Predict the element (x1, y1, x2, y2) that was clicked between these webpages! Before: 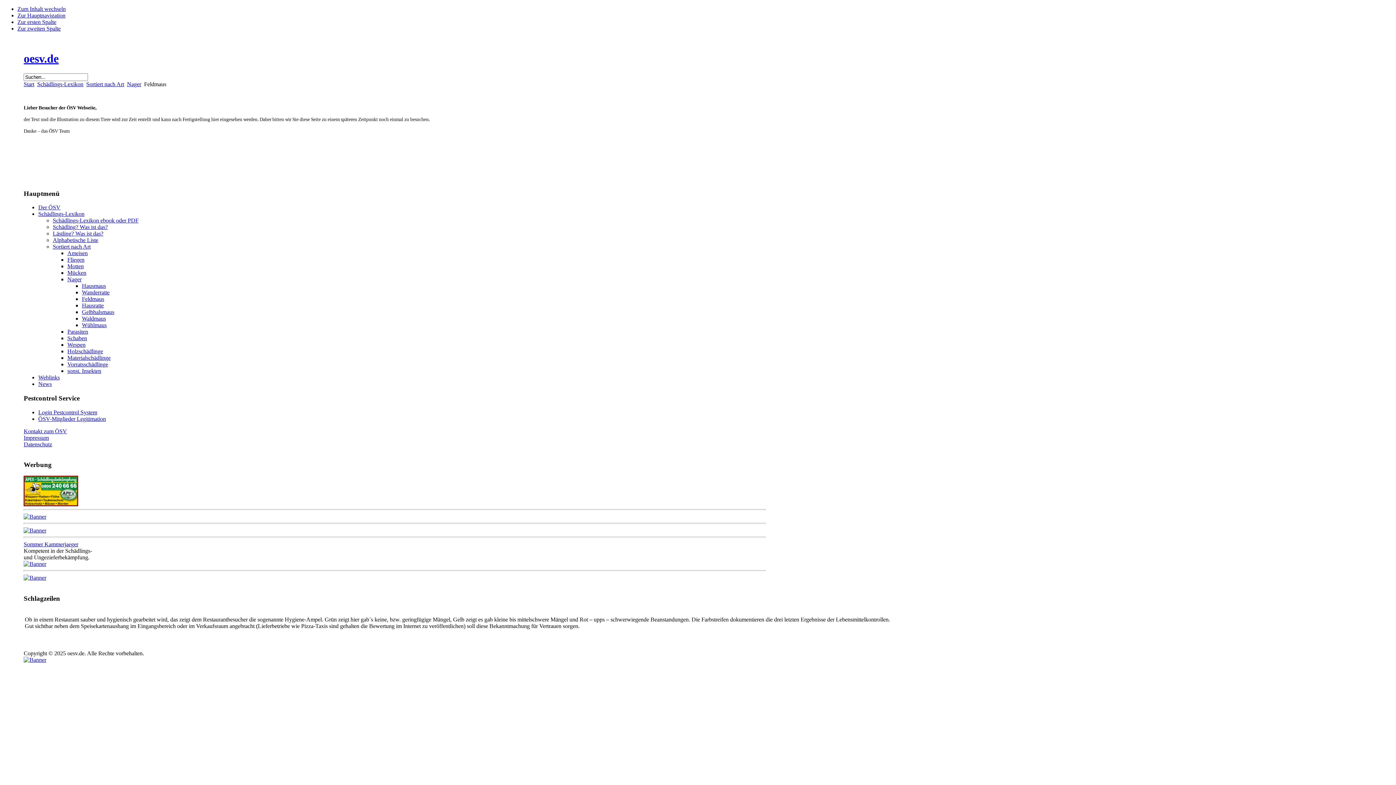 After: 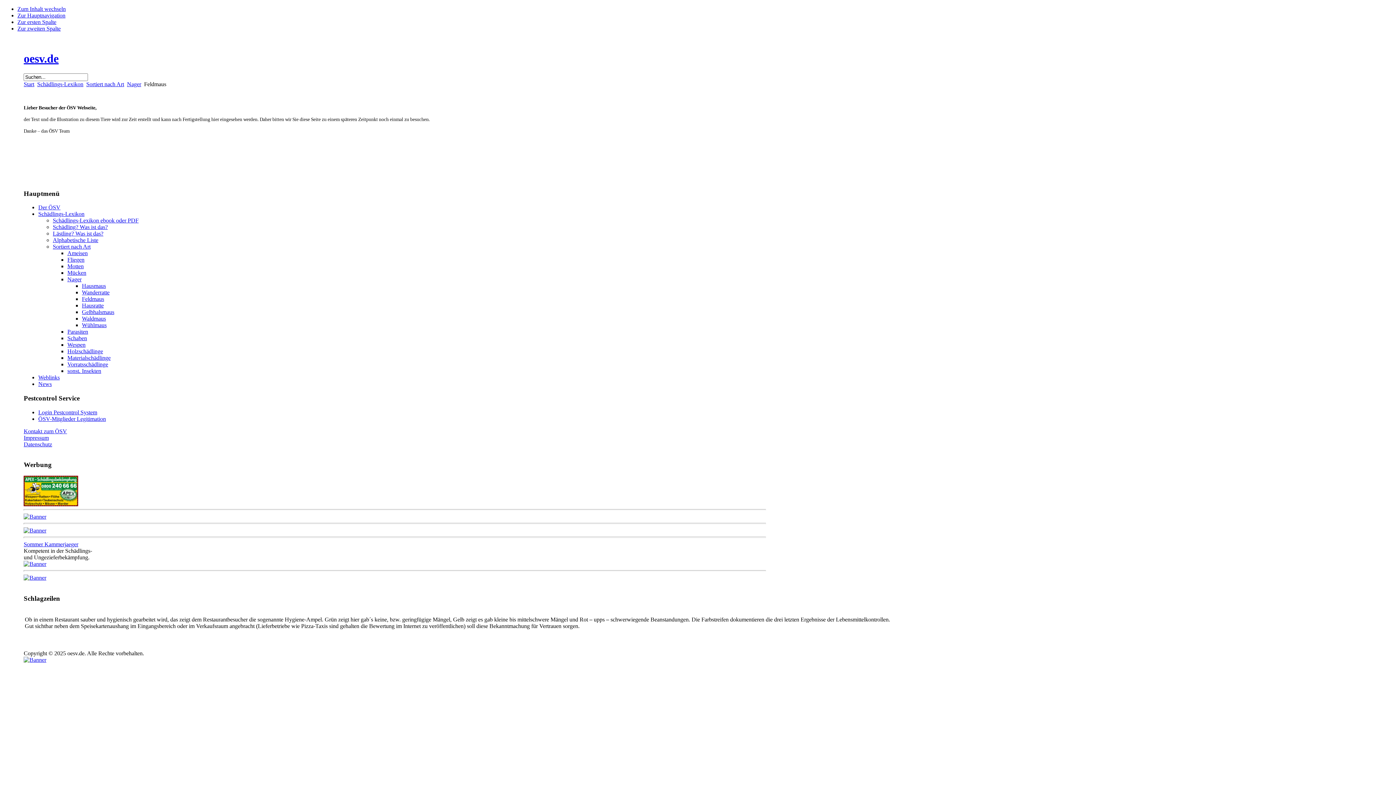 Action: bbox: (23, 527, 46, 533)